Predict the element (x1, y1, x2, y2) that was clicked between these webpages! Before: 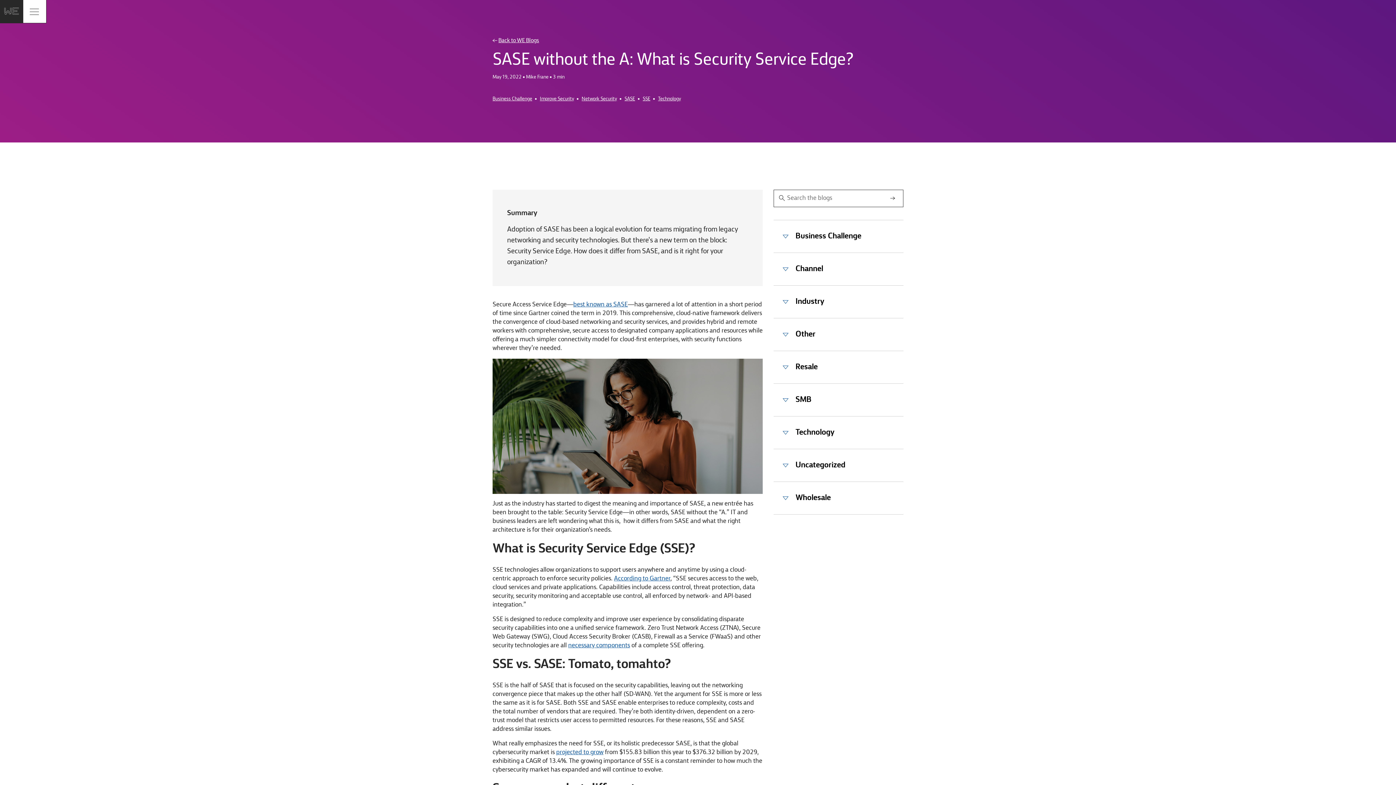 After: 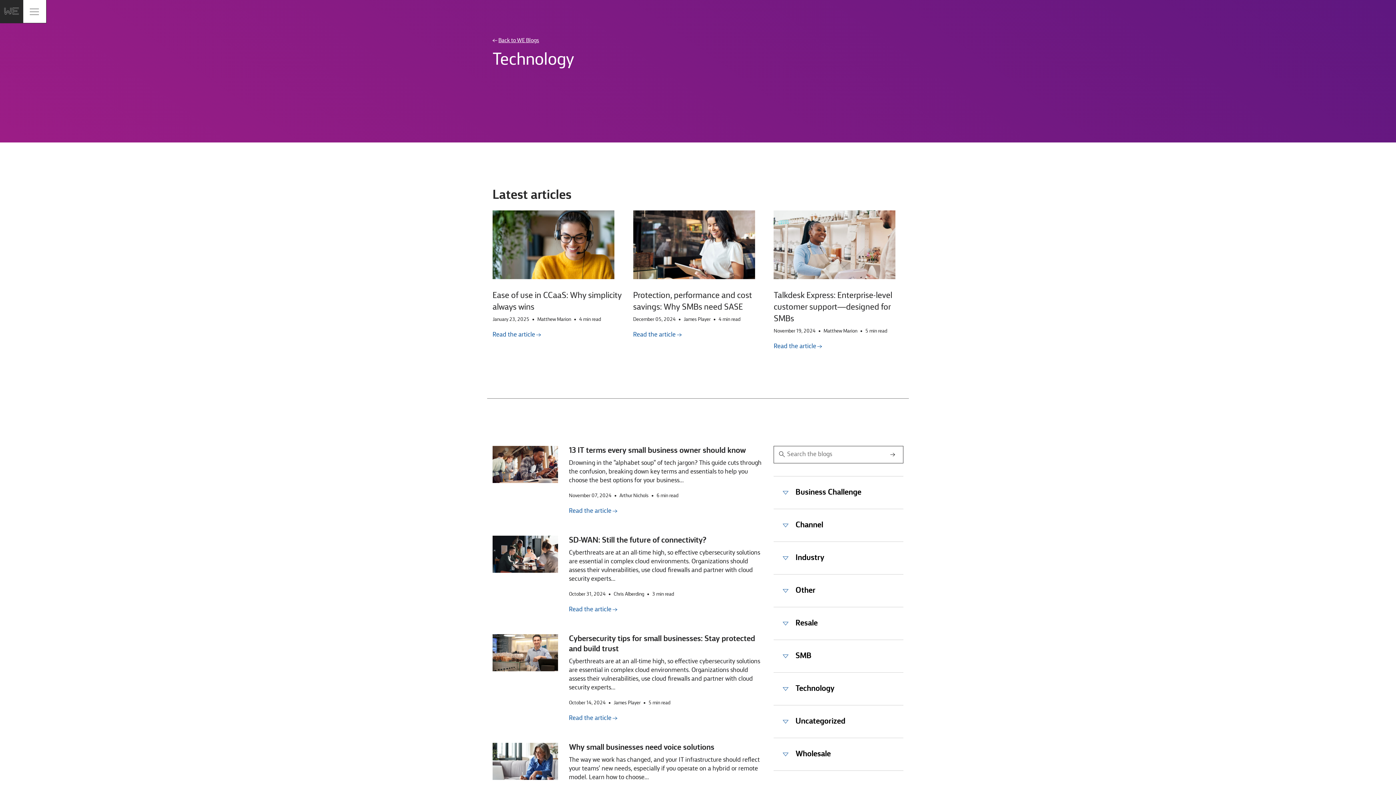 Action: bbox: (658, 96, 681, 101) label: Technology